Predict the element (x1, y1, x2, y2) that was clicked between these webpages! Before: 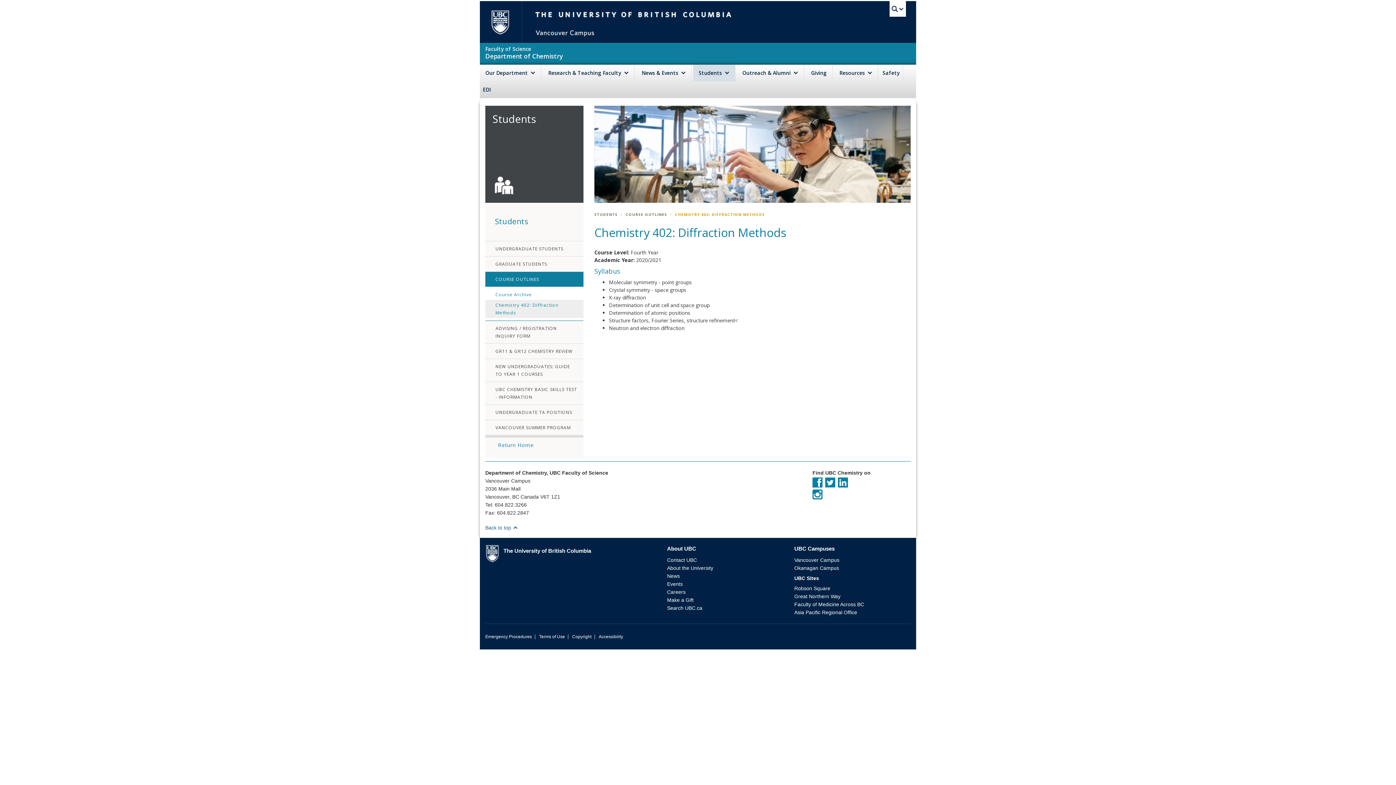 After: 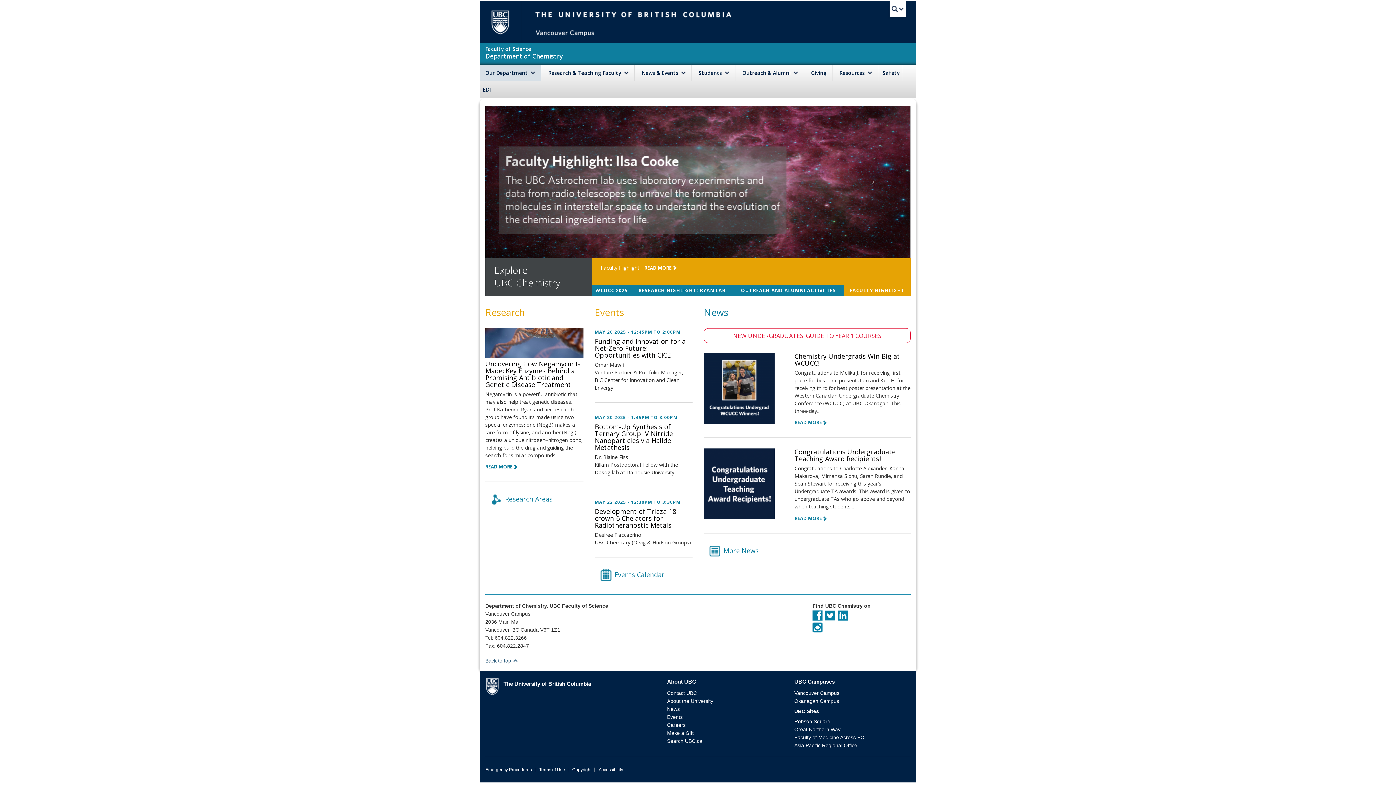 Action: bbox: (480, 45, 916, 60) label: Faculty of Science
Department of Chemistry